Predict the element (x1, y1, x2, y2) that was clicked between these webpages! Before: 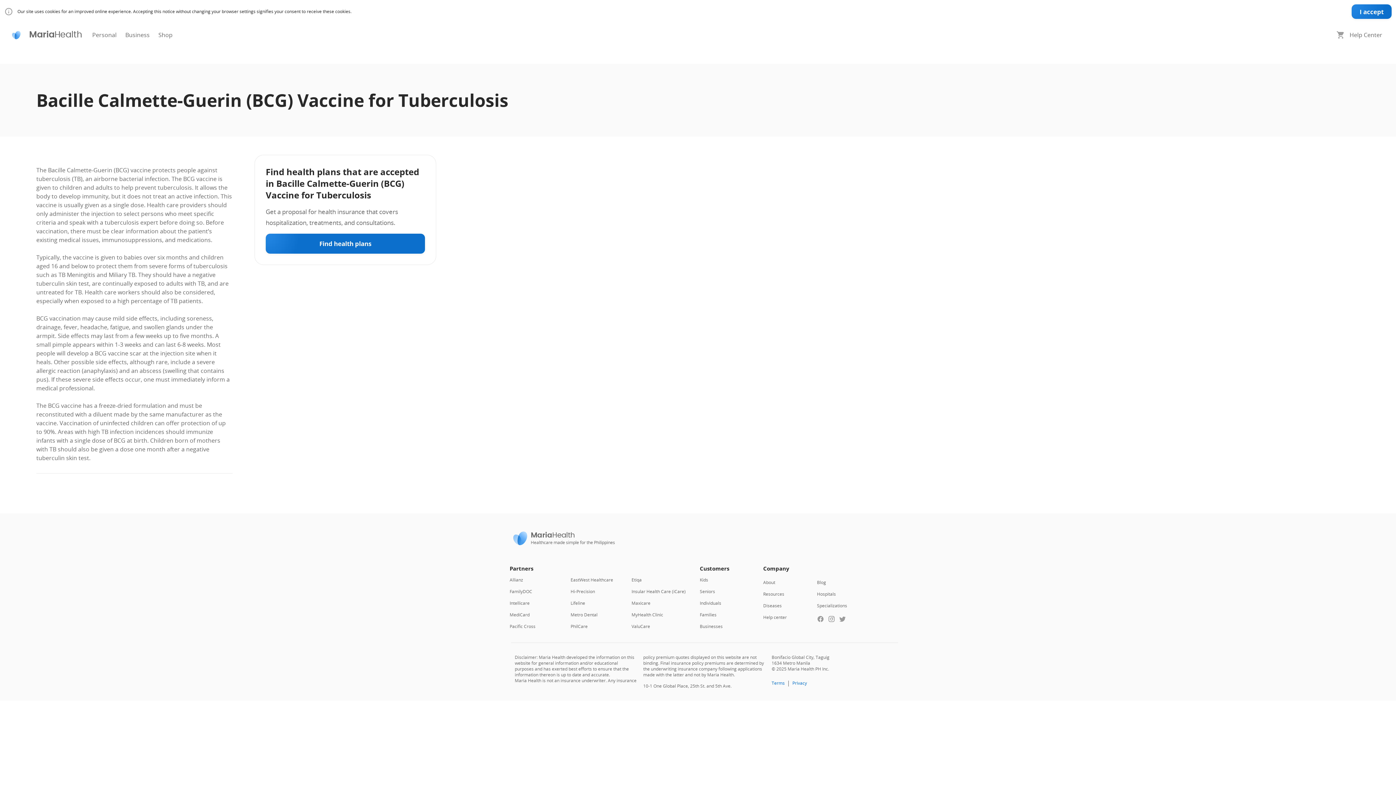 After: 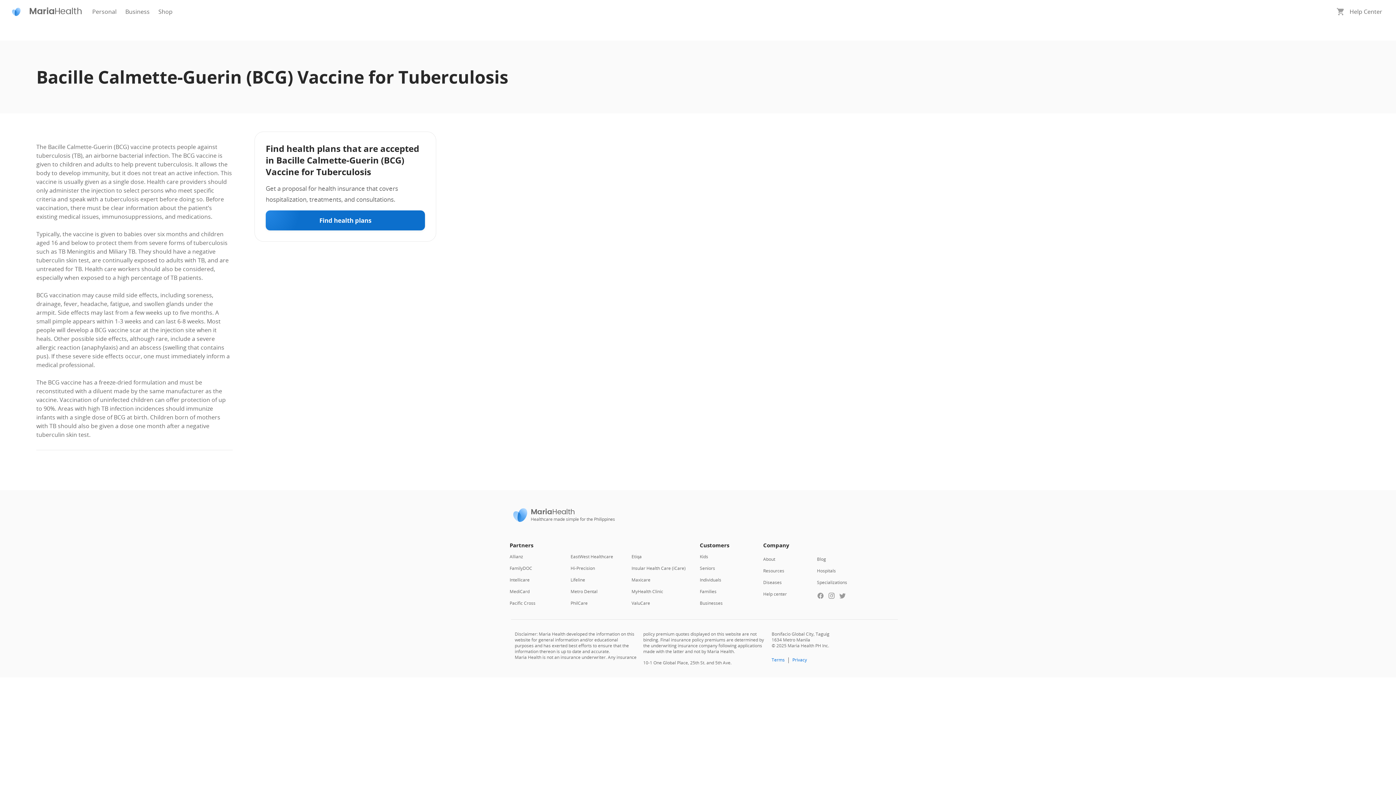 Action: bbox: (1352, 4, 1392, 18) label: I accept